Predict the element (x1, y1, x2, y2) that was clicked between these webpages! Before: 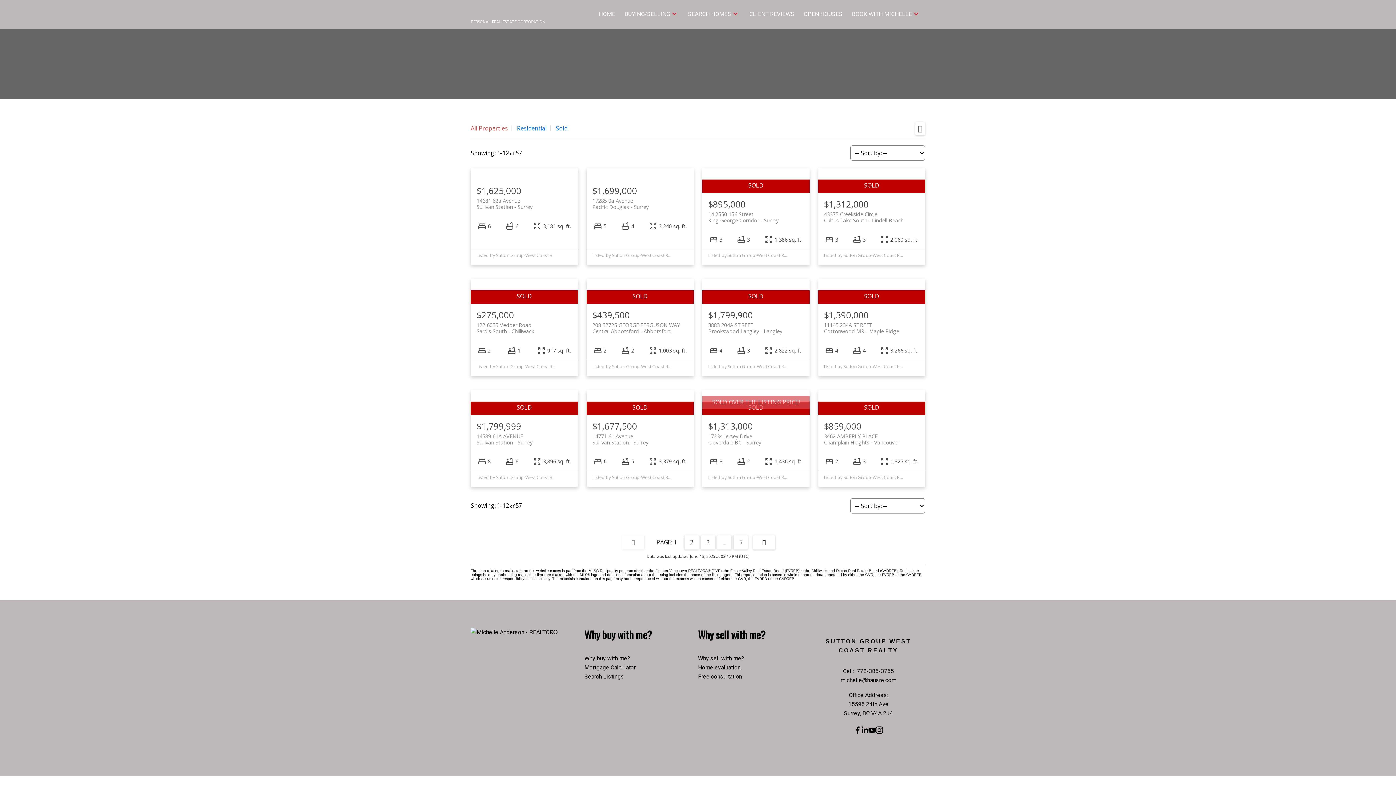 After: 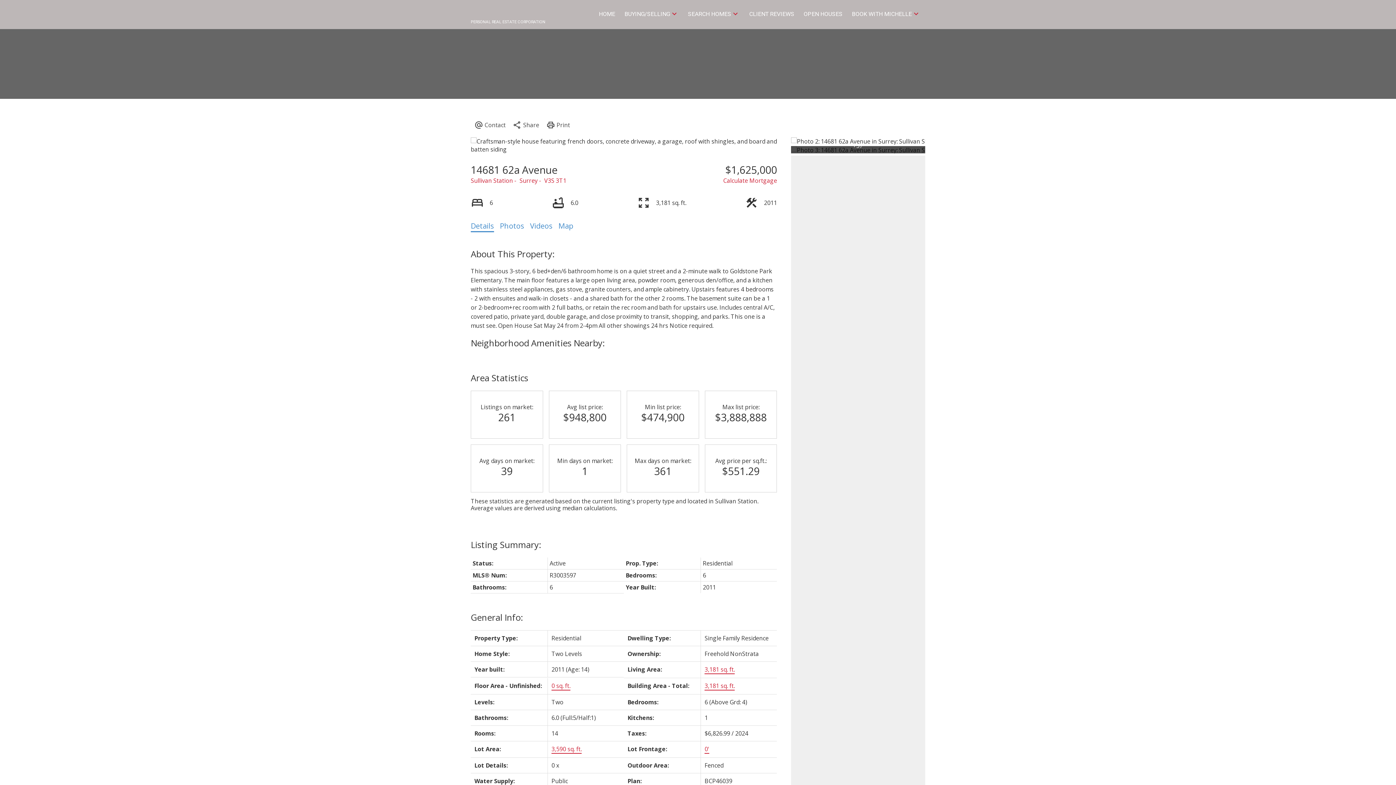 Action: bbox: (476, 197, 572, 210) label: 14681 62a Avenue Surrey
Sullivan Station